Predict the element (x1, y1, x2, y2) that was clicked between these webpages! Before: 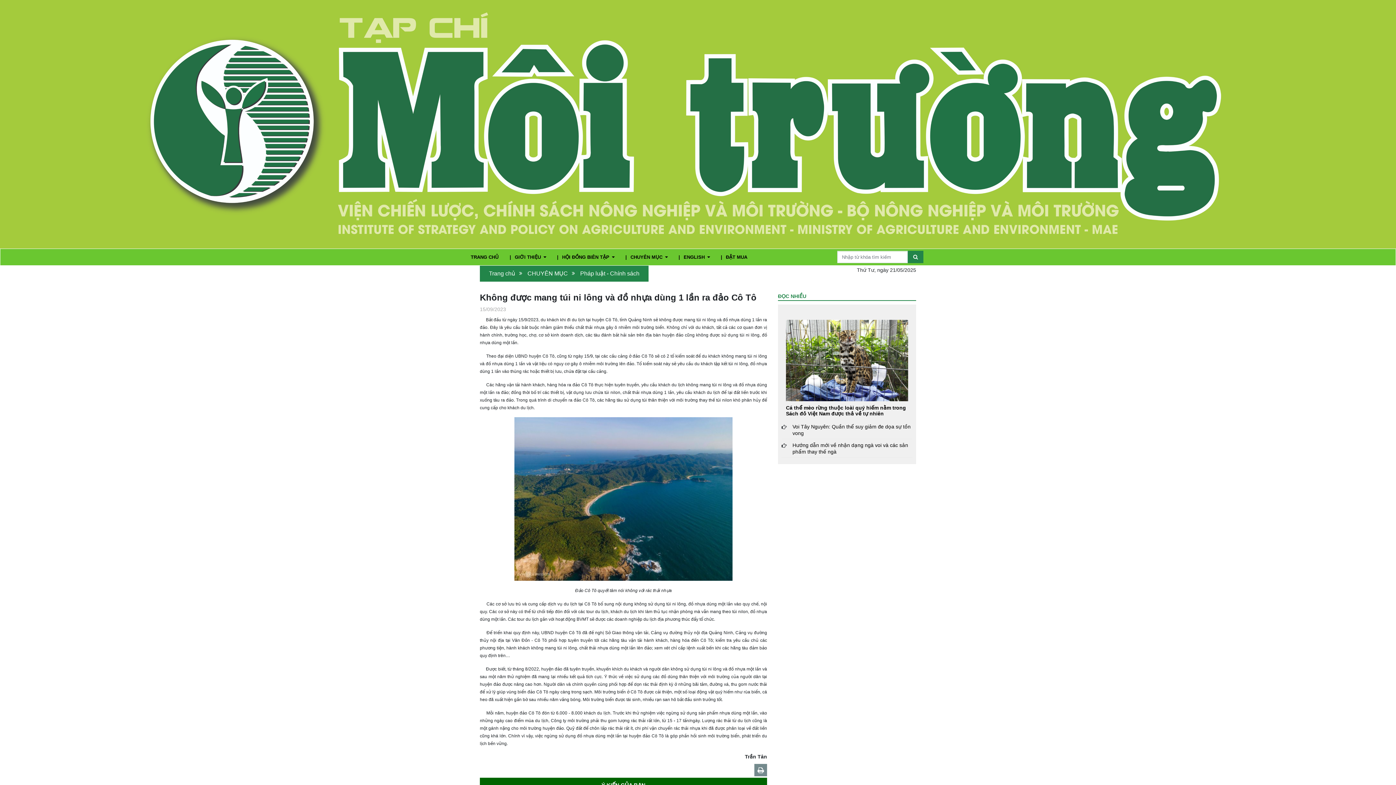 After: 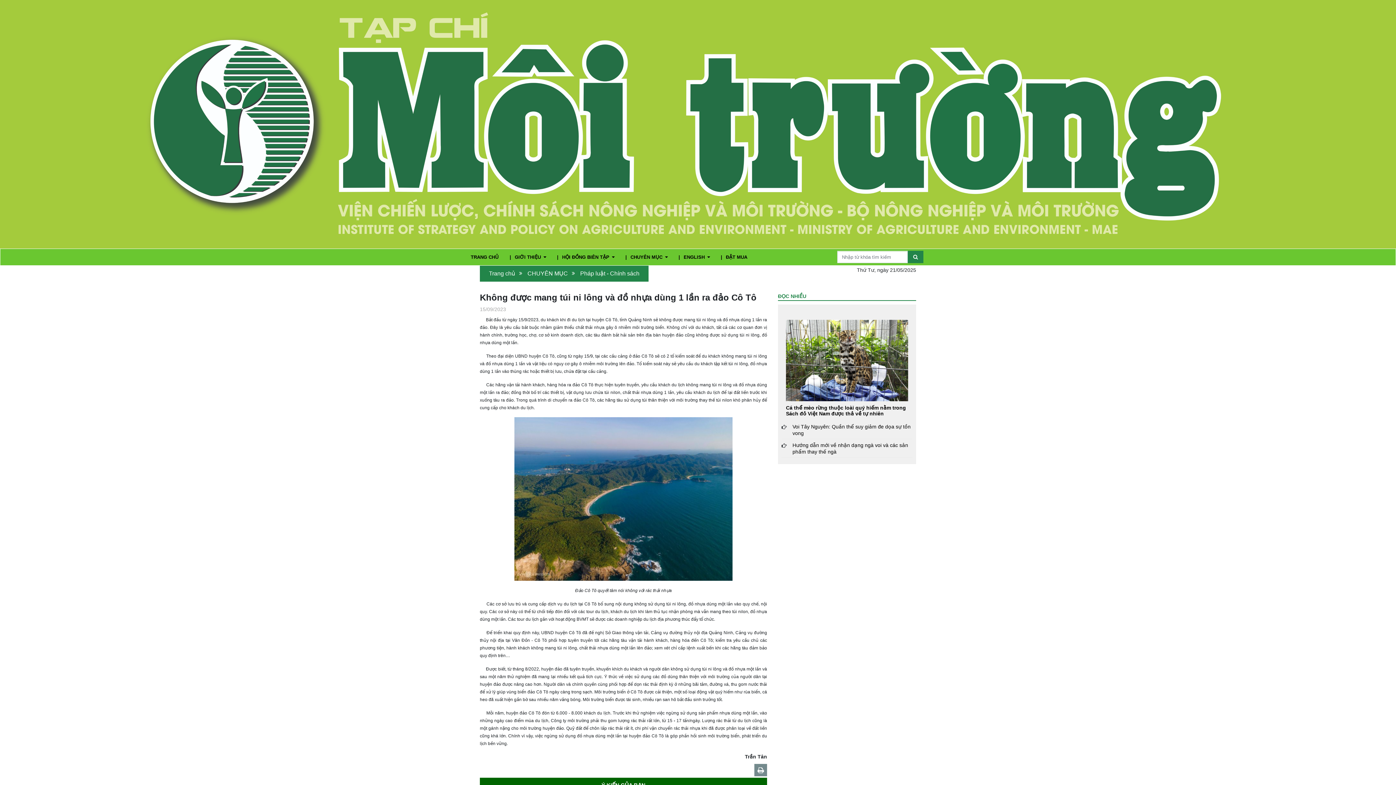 Action: bbox: (0, 121, 1396, 126)